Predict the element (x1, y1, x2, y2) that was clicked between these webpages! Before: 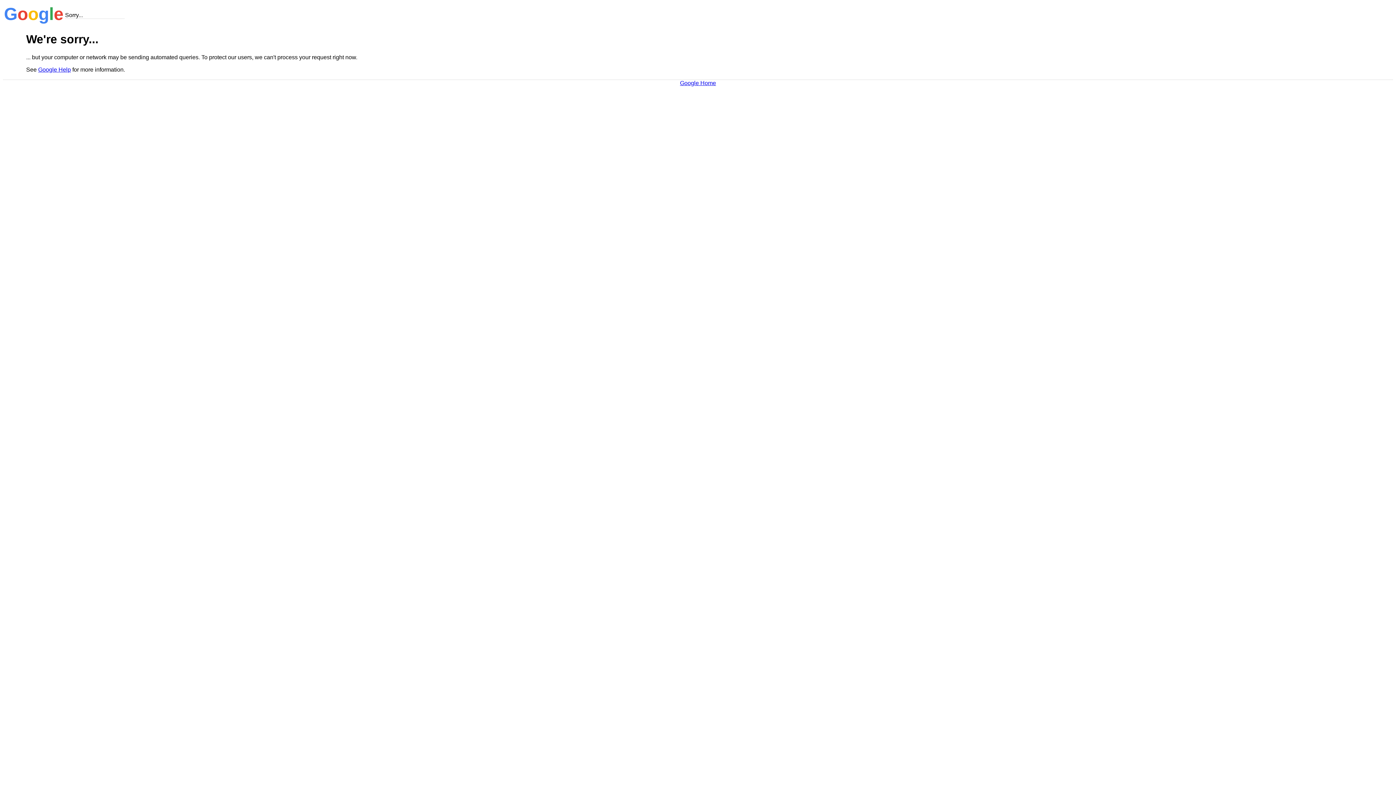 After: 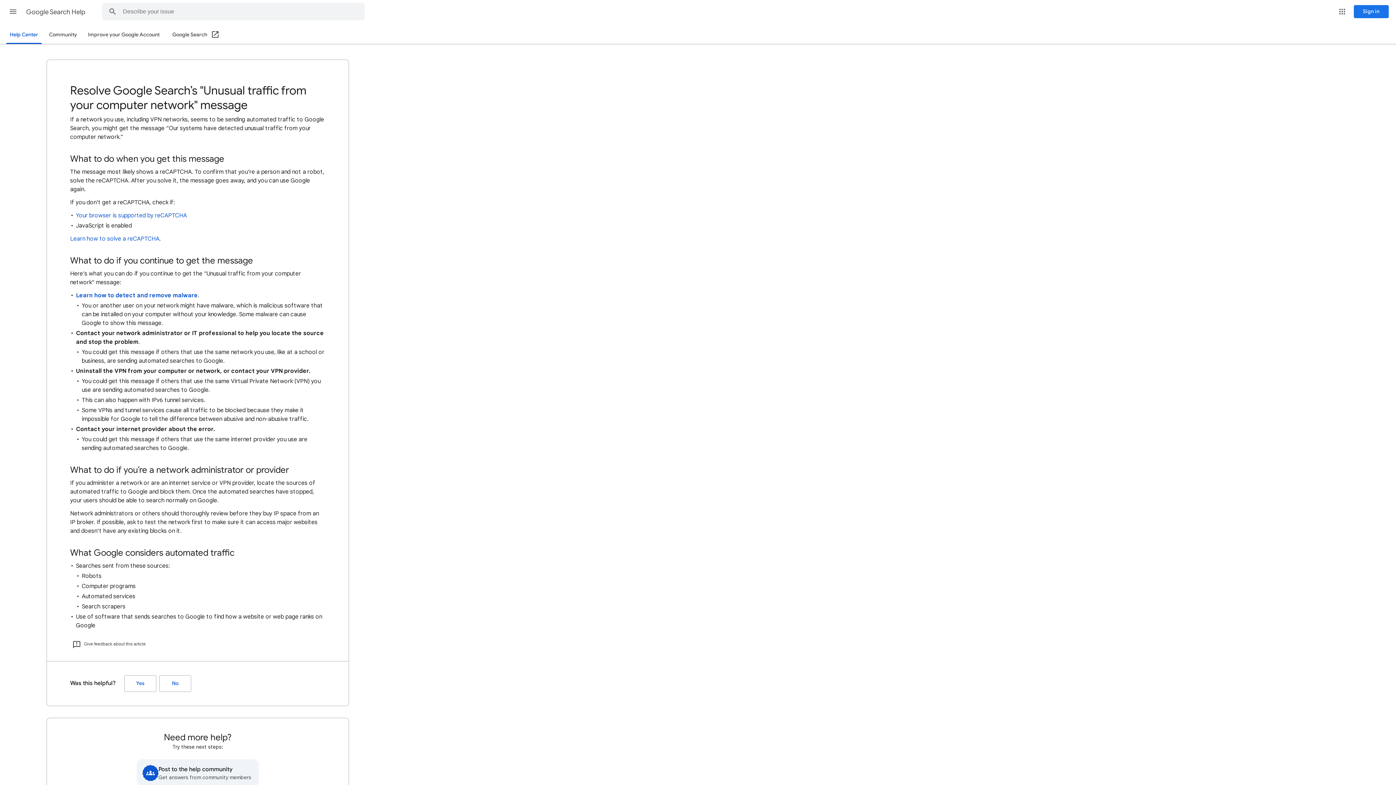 Action: bbox: (38, 66, 70, 72) label: Google Help